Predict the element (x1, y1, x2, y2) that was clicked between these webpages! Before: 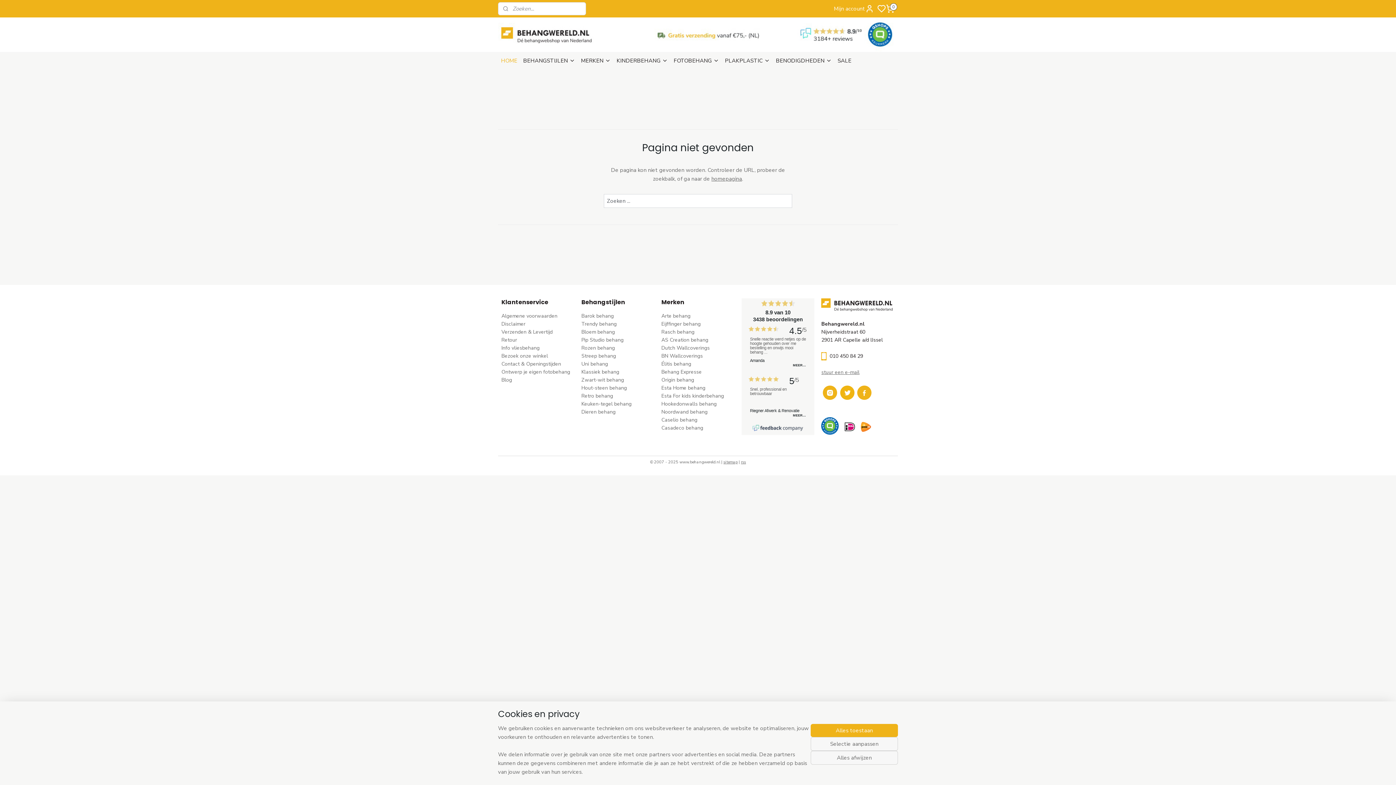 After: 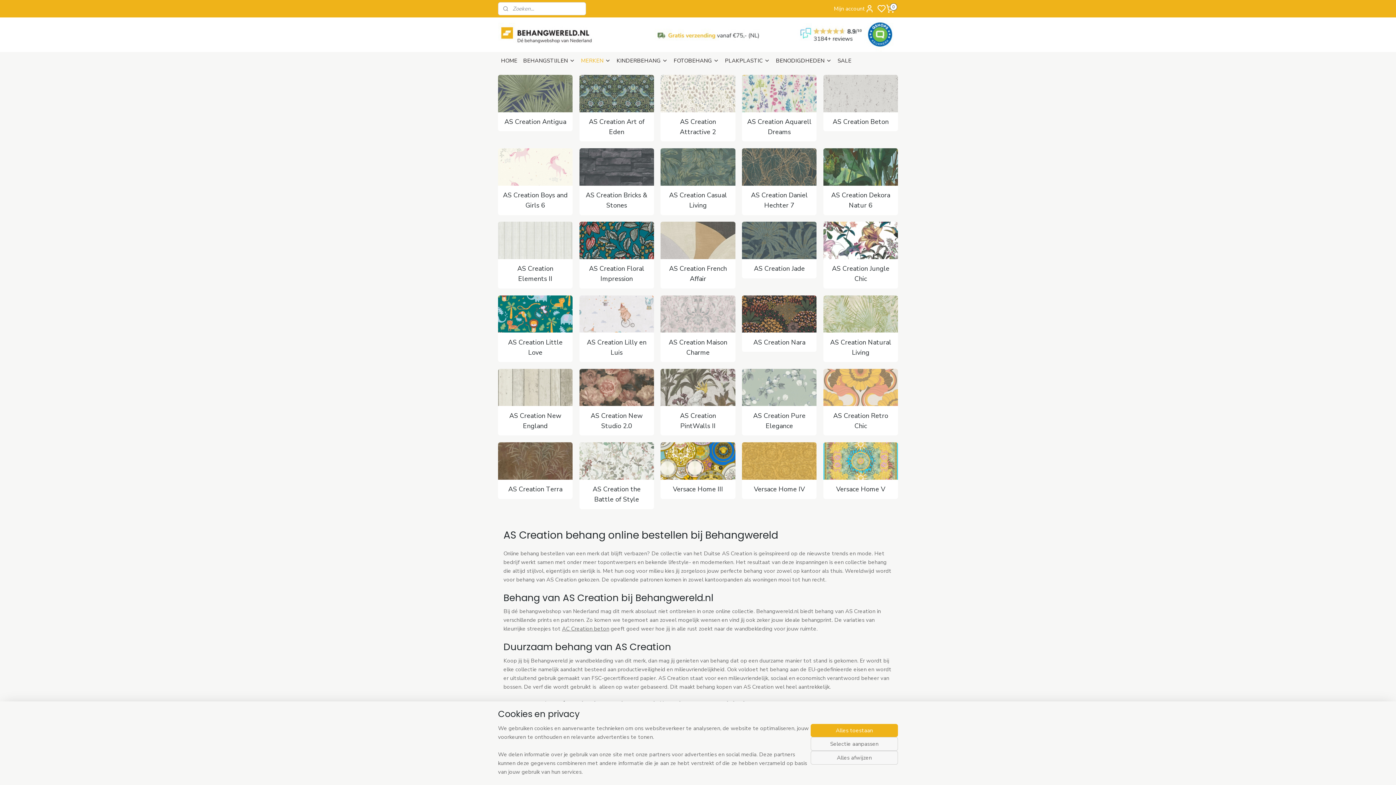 Action: bbox: (661, 336, 708, 343) label: AS Creation behang